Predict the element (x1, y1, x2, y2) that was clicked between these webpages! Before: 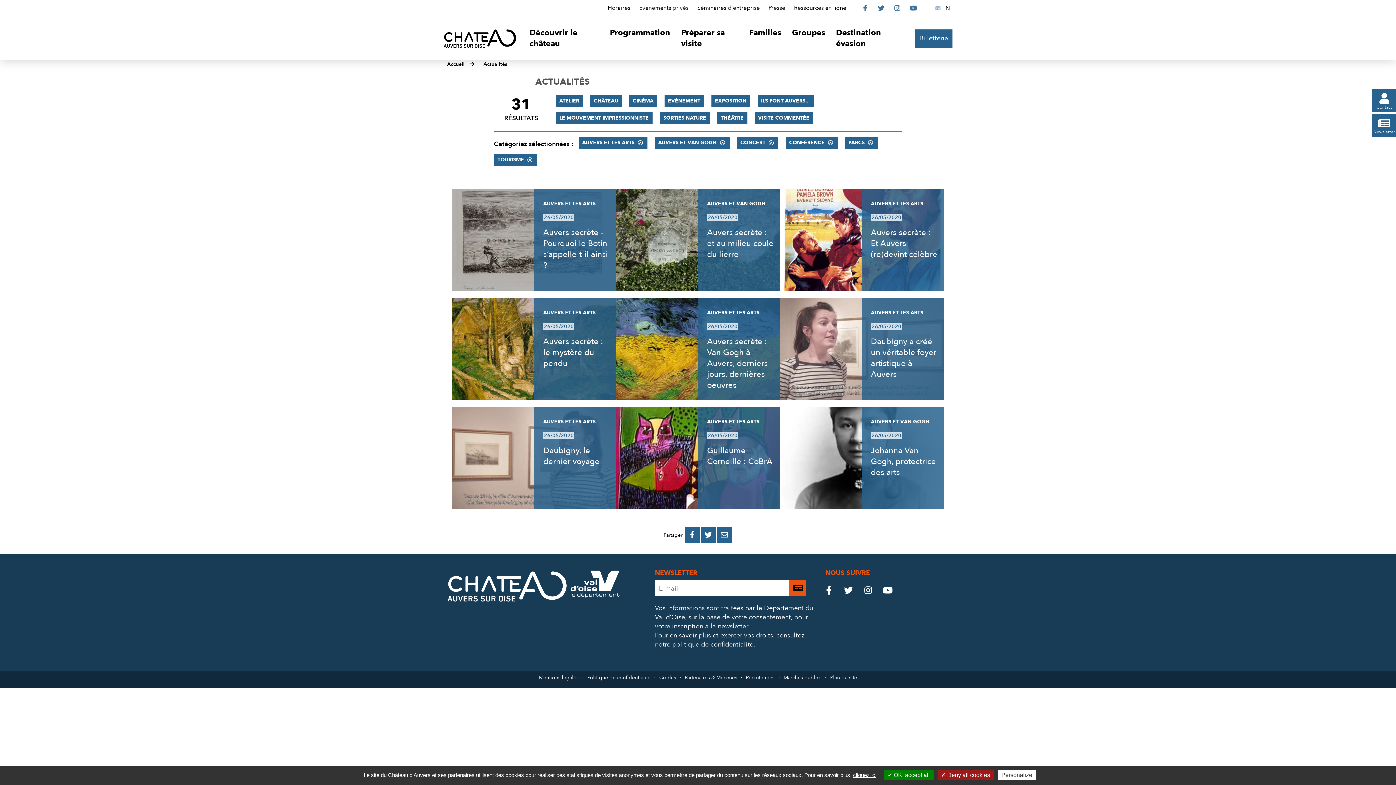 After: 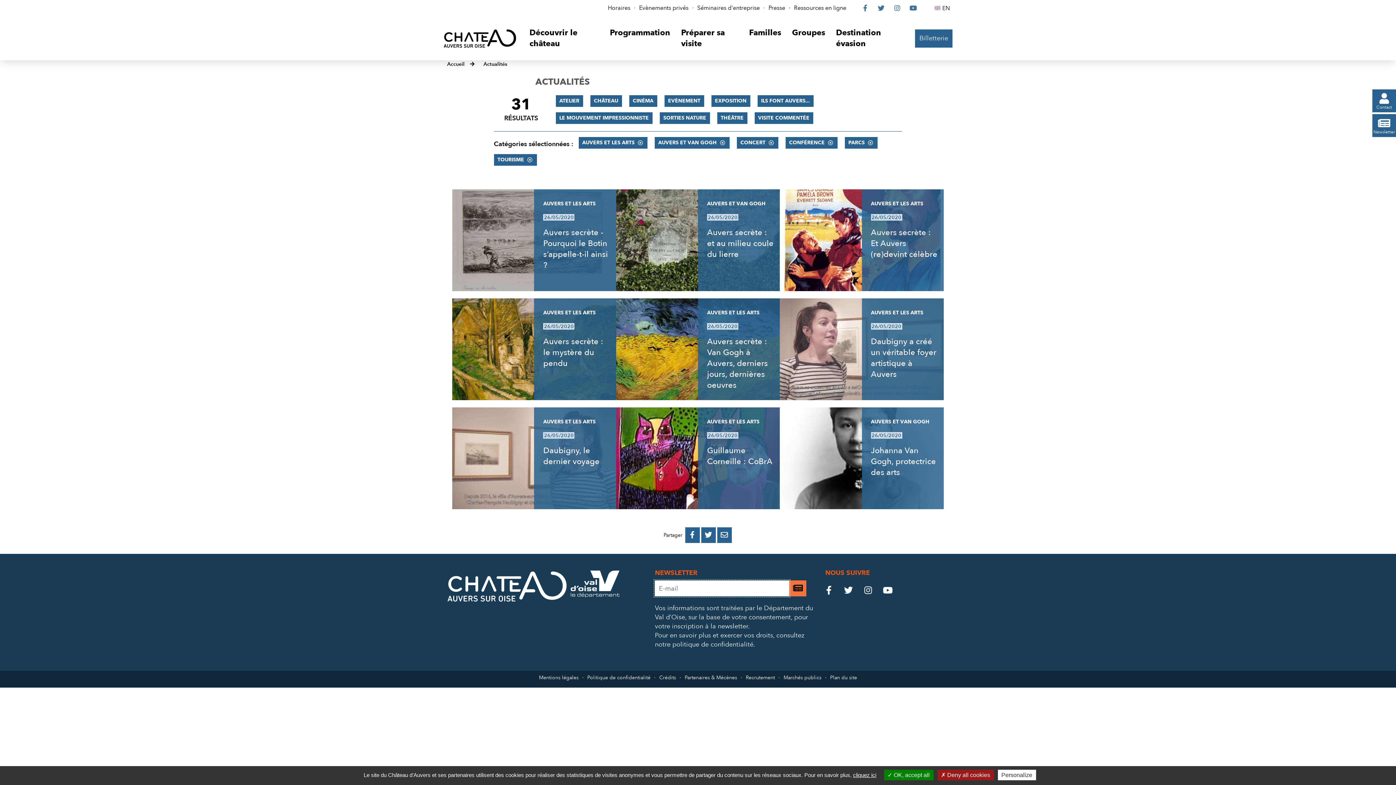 Action: label: 
Je m’abonne à la newsletter bbox: (789, 580, 806, 596)